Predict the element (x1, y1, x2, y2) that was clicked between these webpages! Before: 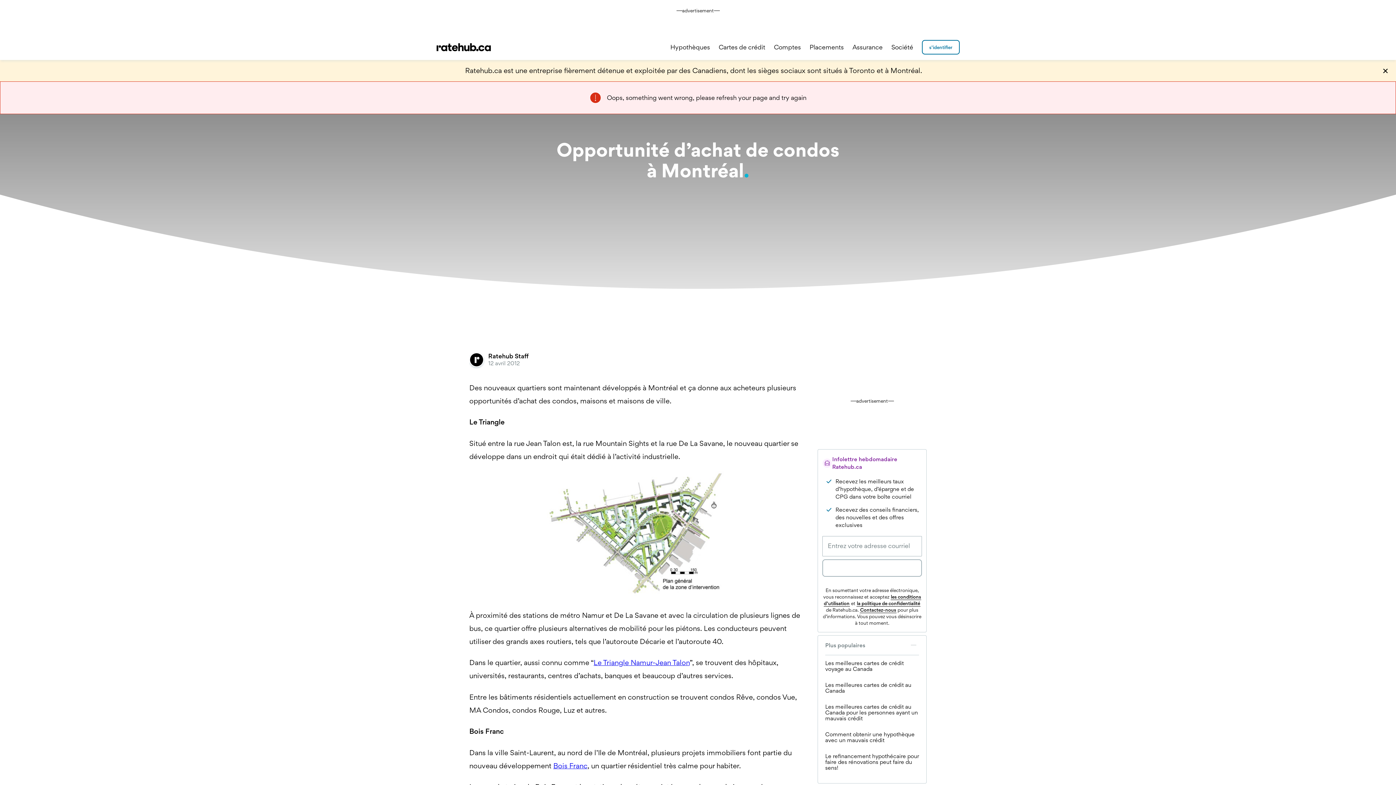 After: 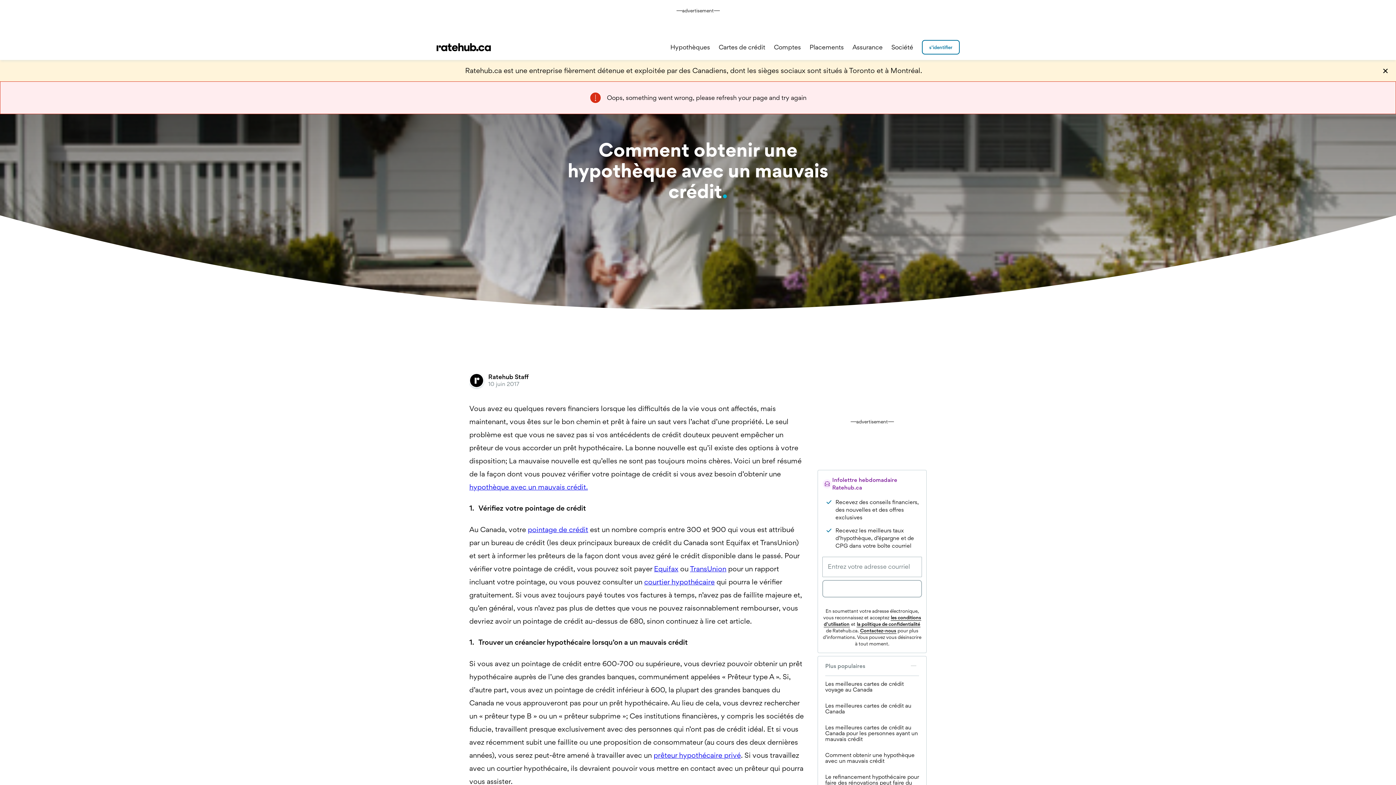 Action: bbox: (825, 726, 919, 748) label: Comment obtenir une hypothèque avec un mauvais crédit